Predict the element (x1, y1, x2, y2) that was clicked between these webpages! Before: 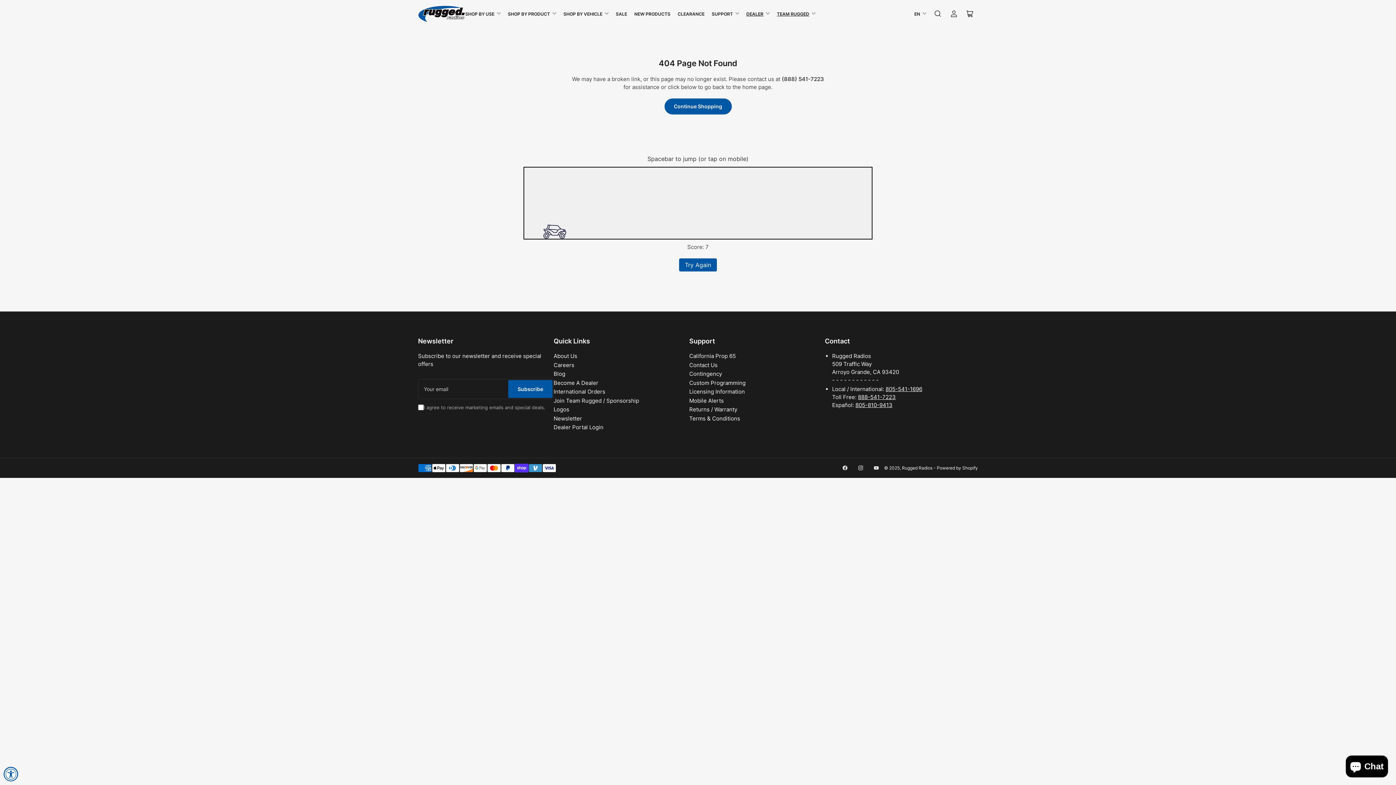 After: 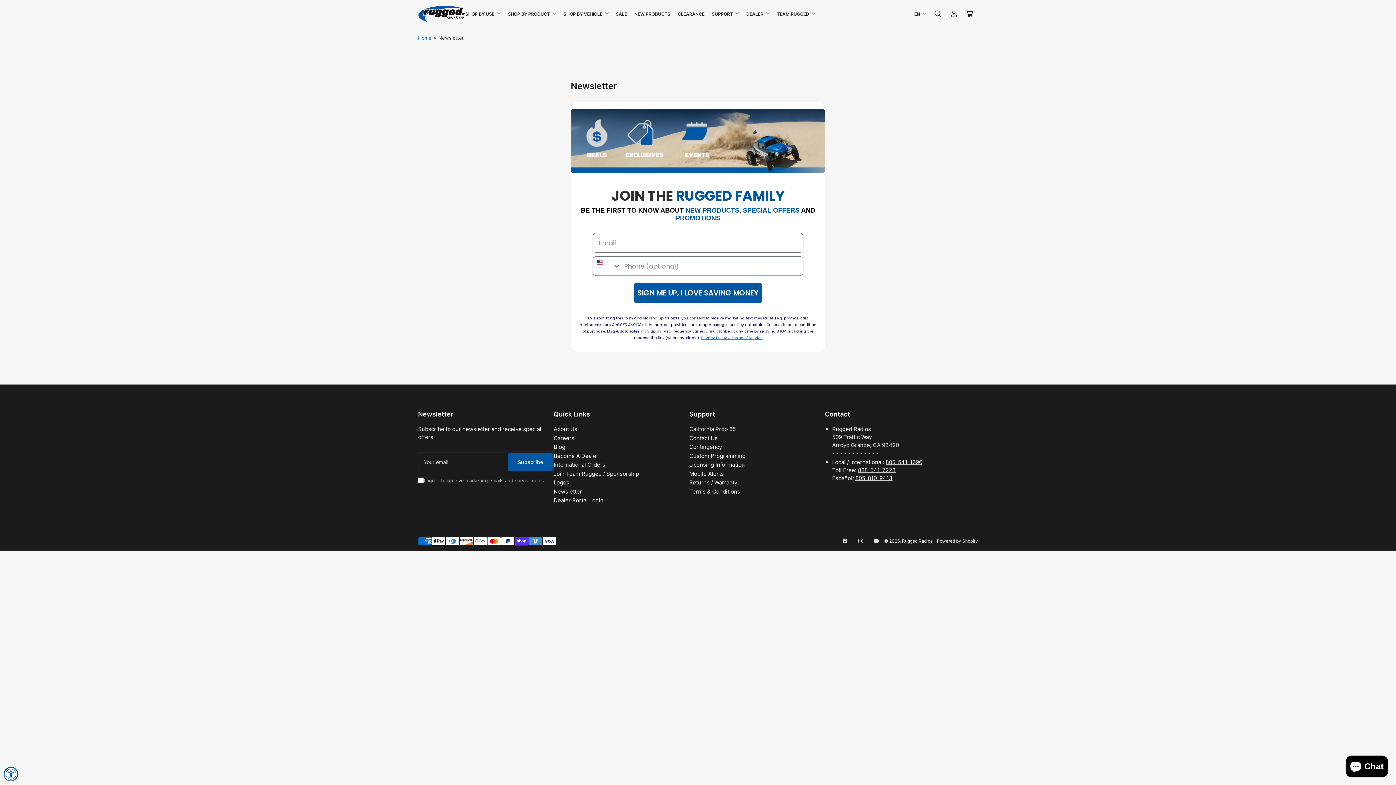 Action: label: Newsletter bbox: (553, 415, 582, 422)